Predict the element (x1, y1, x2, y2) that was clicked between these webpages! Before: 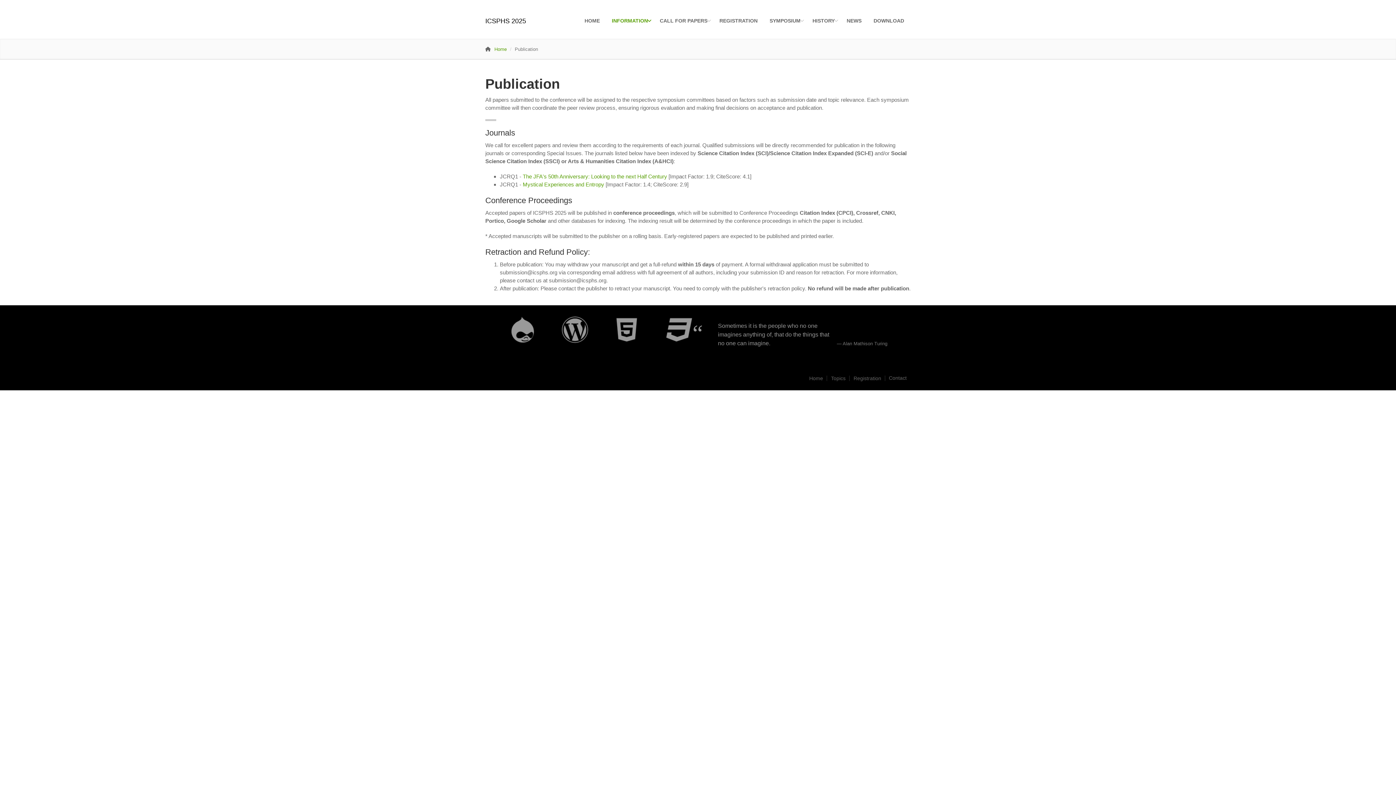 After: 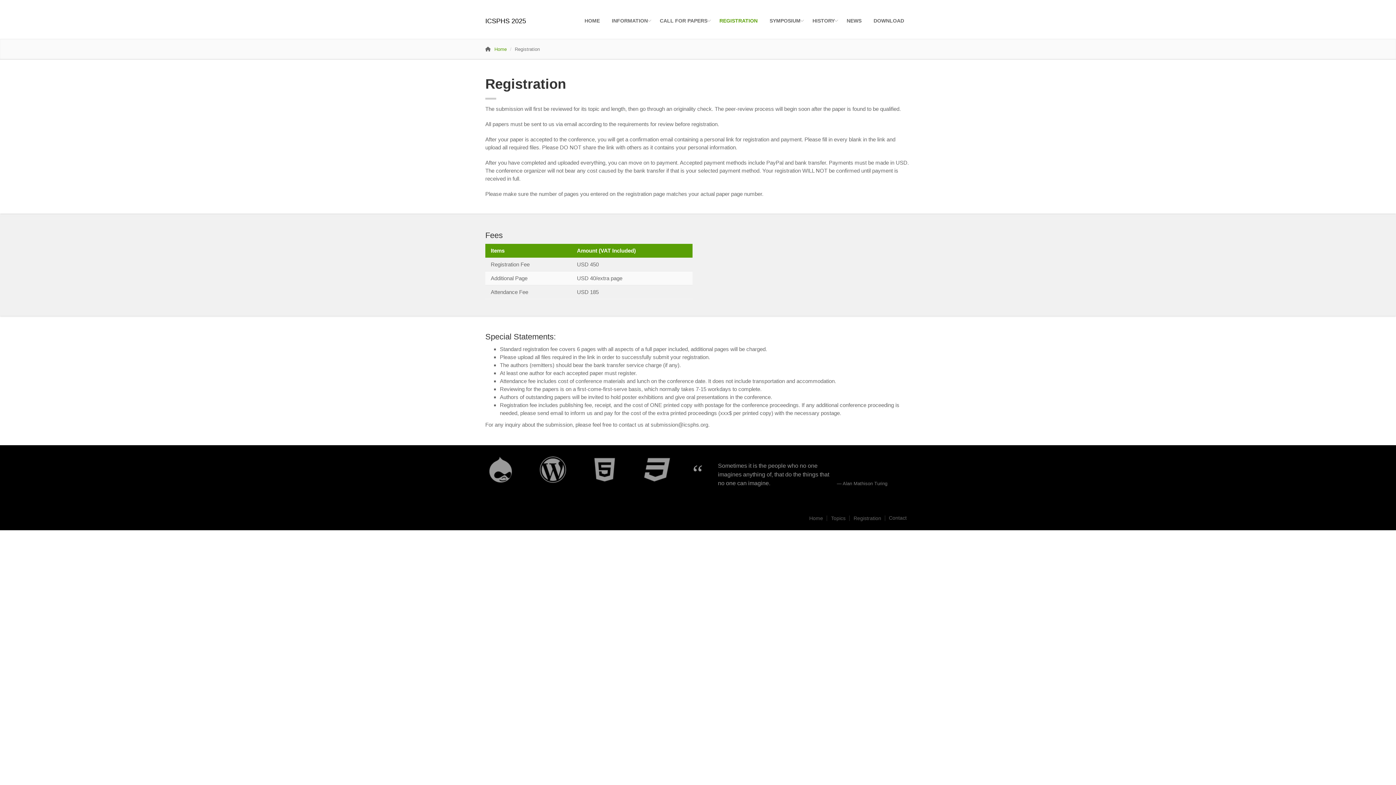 Action: label: REGISTRATION bbox: (719, 12, 764, 29)